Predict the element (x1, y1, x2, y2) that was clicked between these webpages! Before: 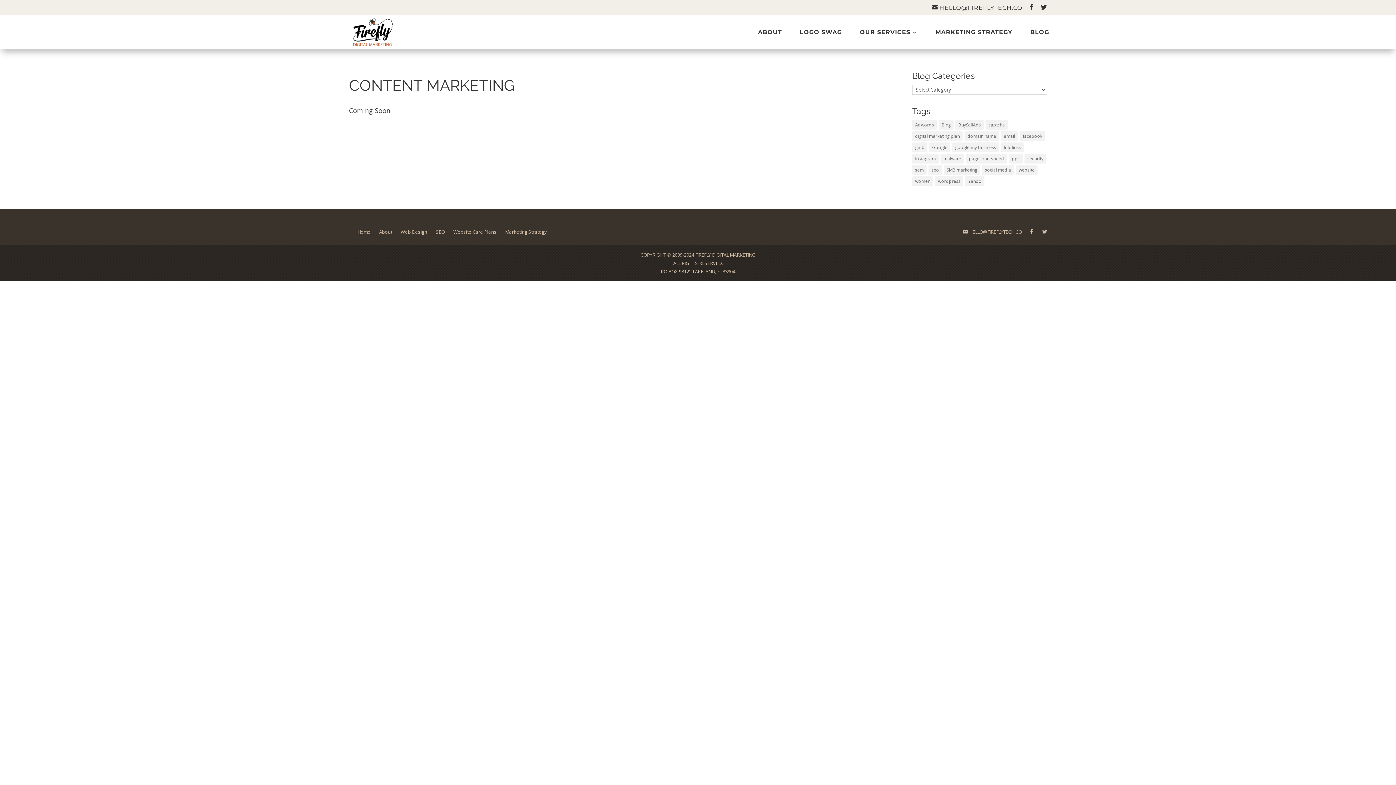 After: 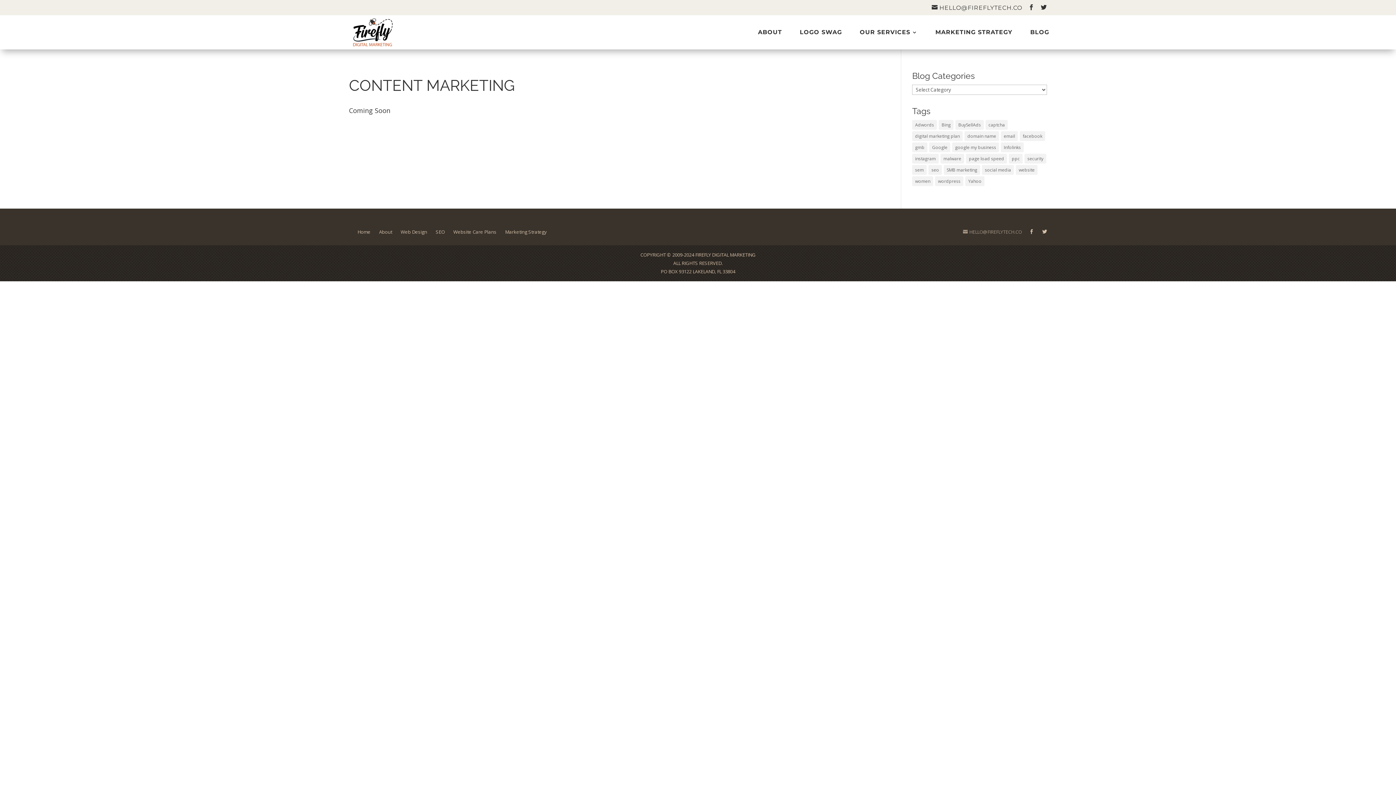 Action: label: HELLO@FIREFLYTECH.CO bbox: (963, 228, 1022, 235)